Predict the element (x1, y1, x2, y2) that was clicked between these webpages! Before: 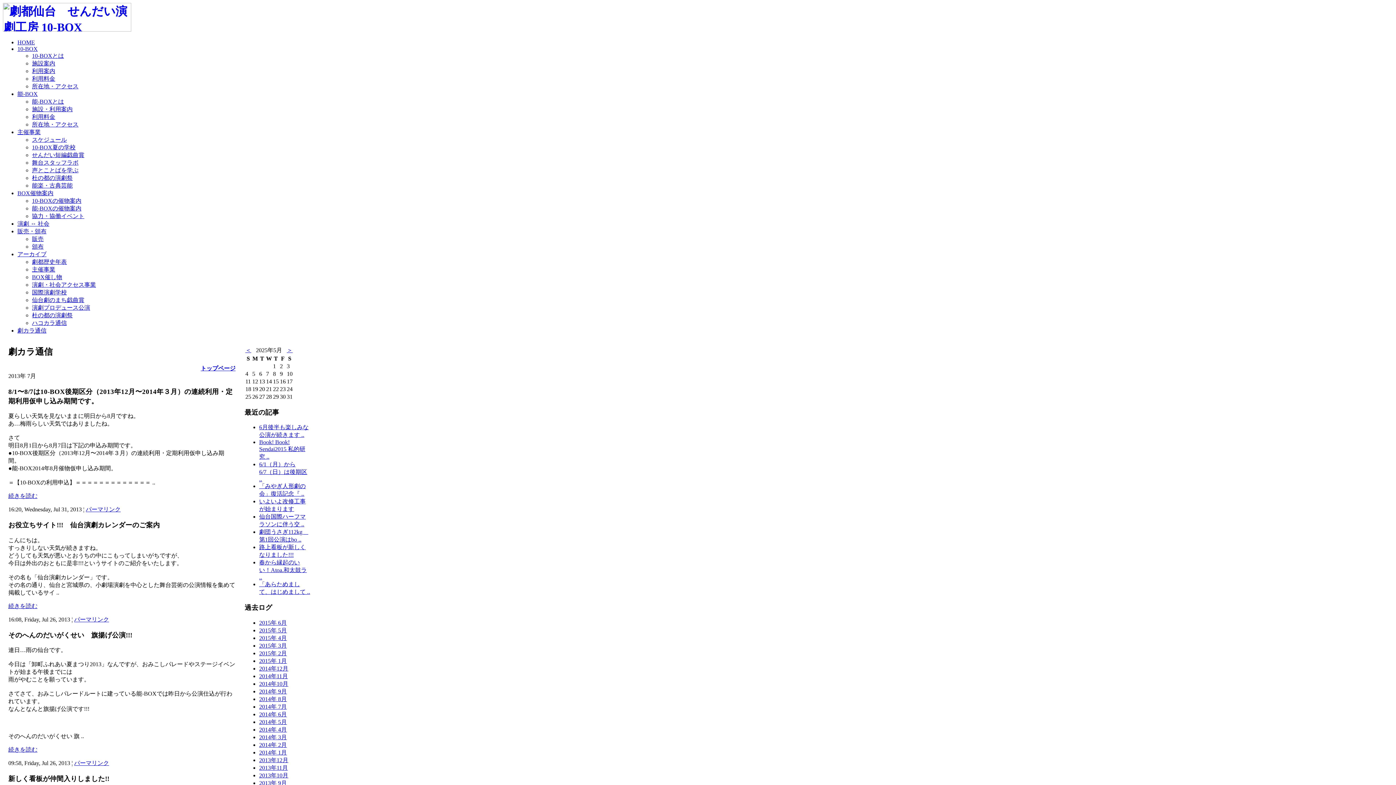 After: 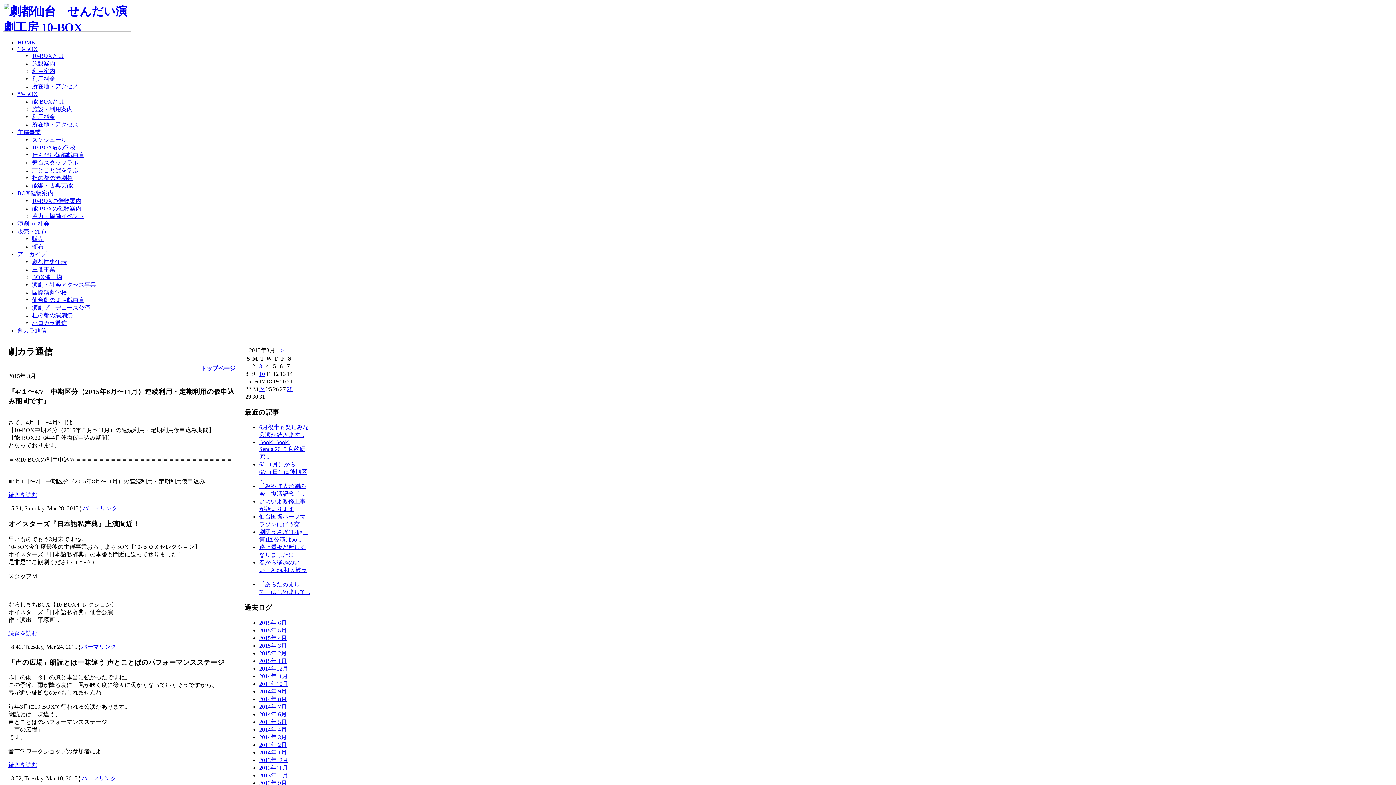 Action: label: 2015年 3月 bbox: (259, 642, 286, 649)